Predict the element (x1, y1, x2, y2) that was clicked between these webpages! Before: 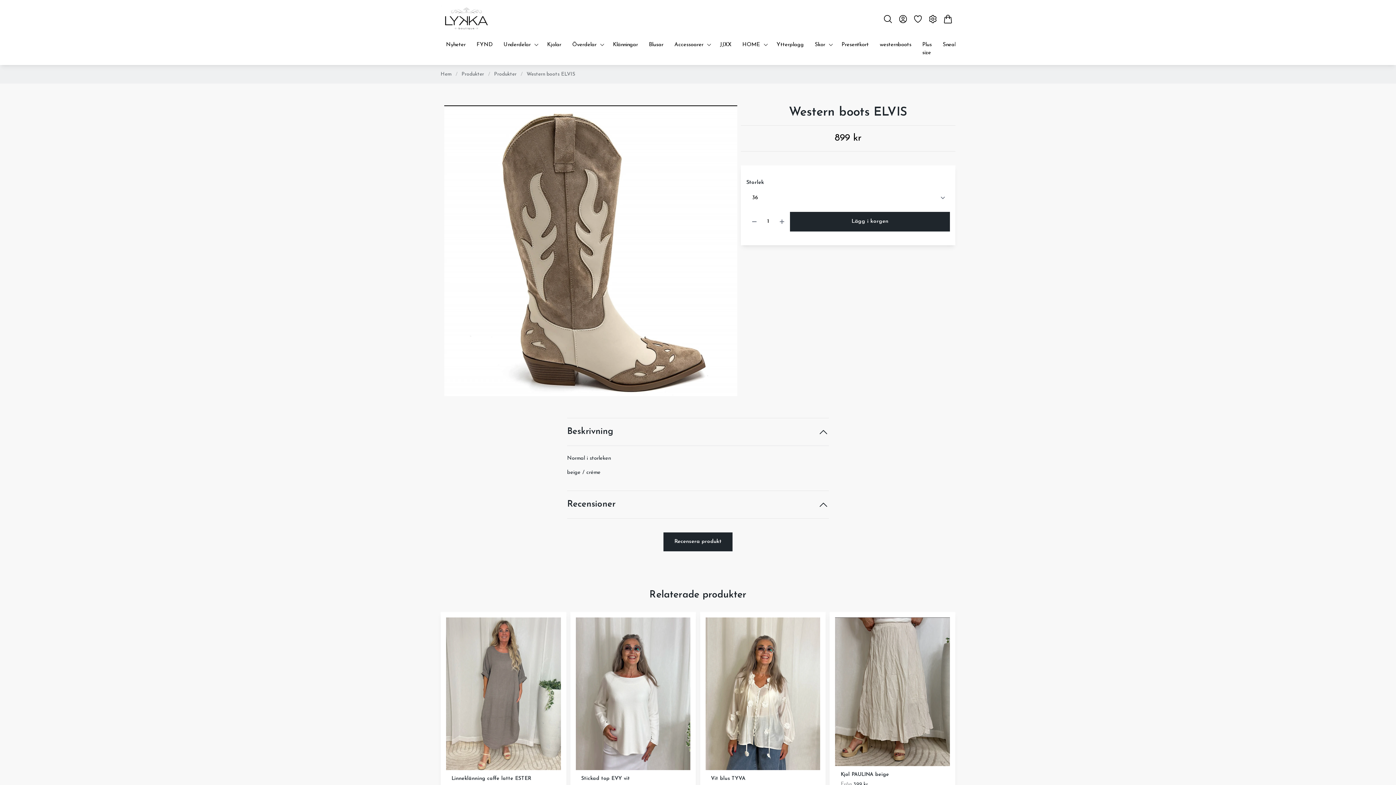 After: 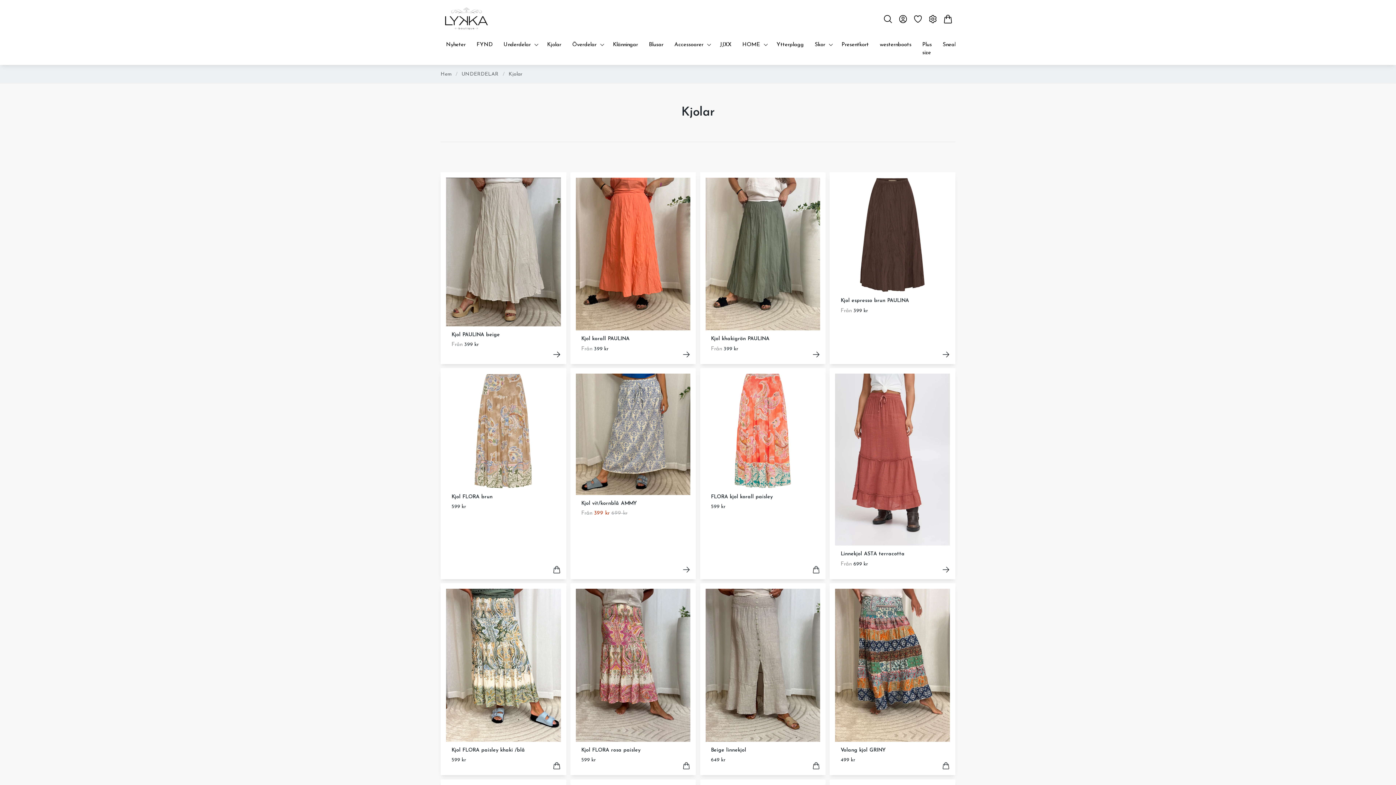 Action: bbox: (544, 38, 564, 51) label: Kjolar